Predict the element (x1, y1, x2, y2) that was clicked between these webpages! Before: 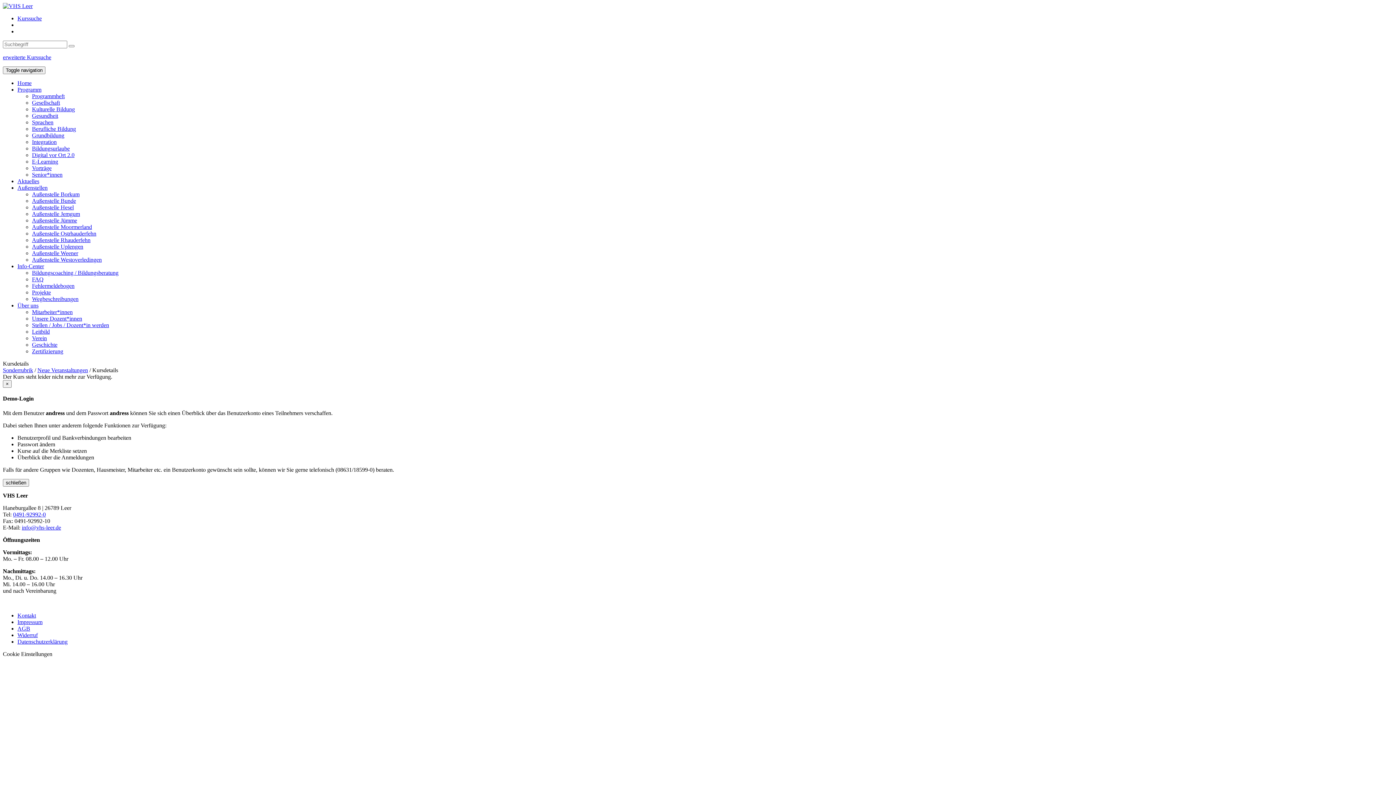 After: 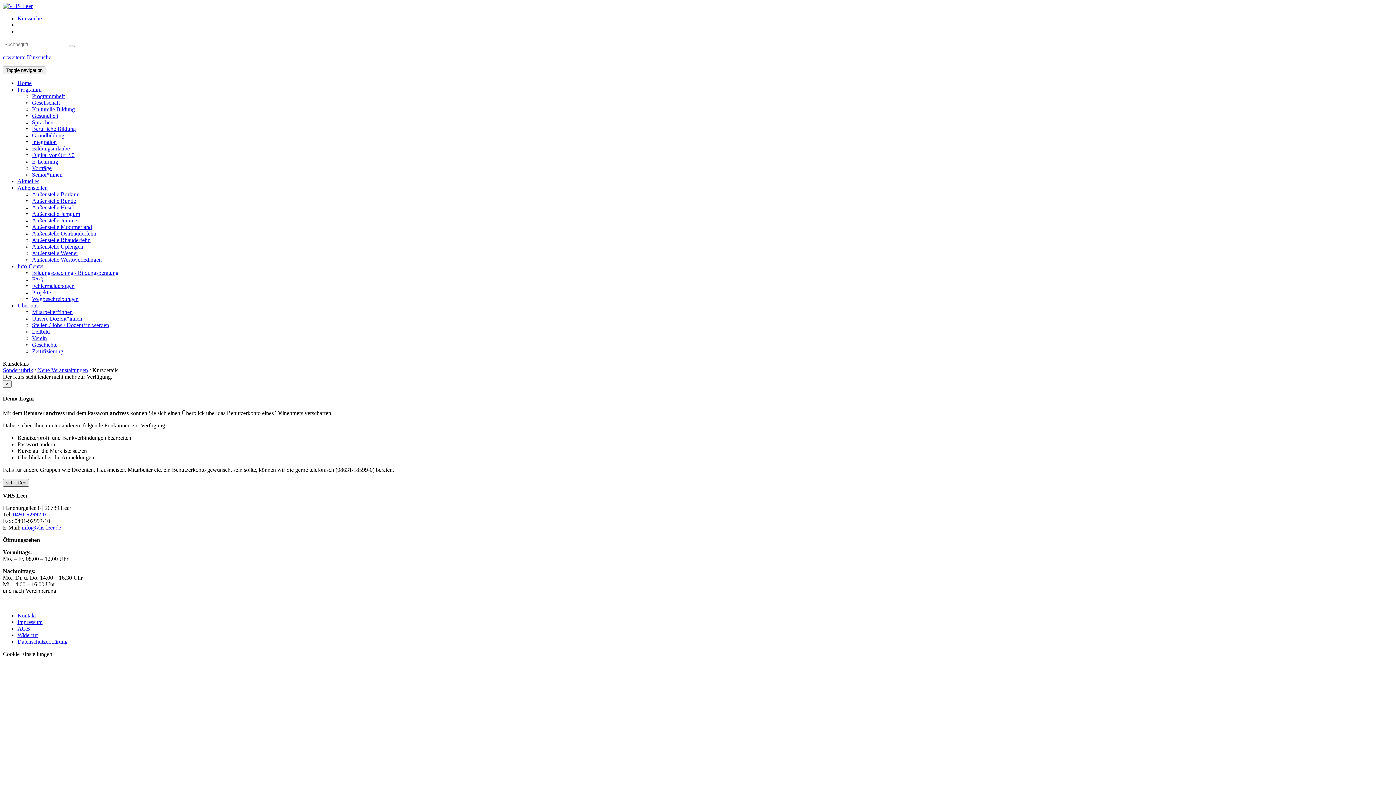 Action: bbox: (2, 479, 29, 486) label: schließen